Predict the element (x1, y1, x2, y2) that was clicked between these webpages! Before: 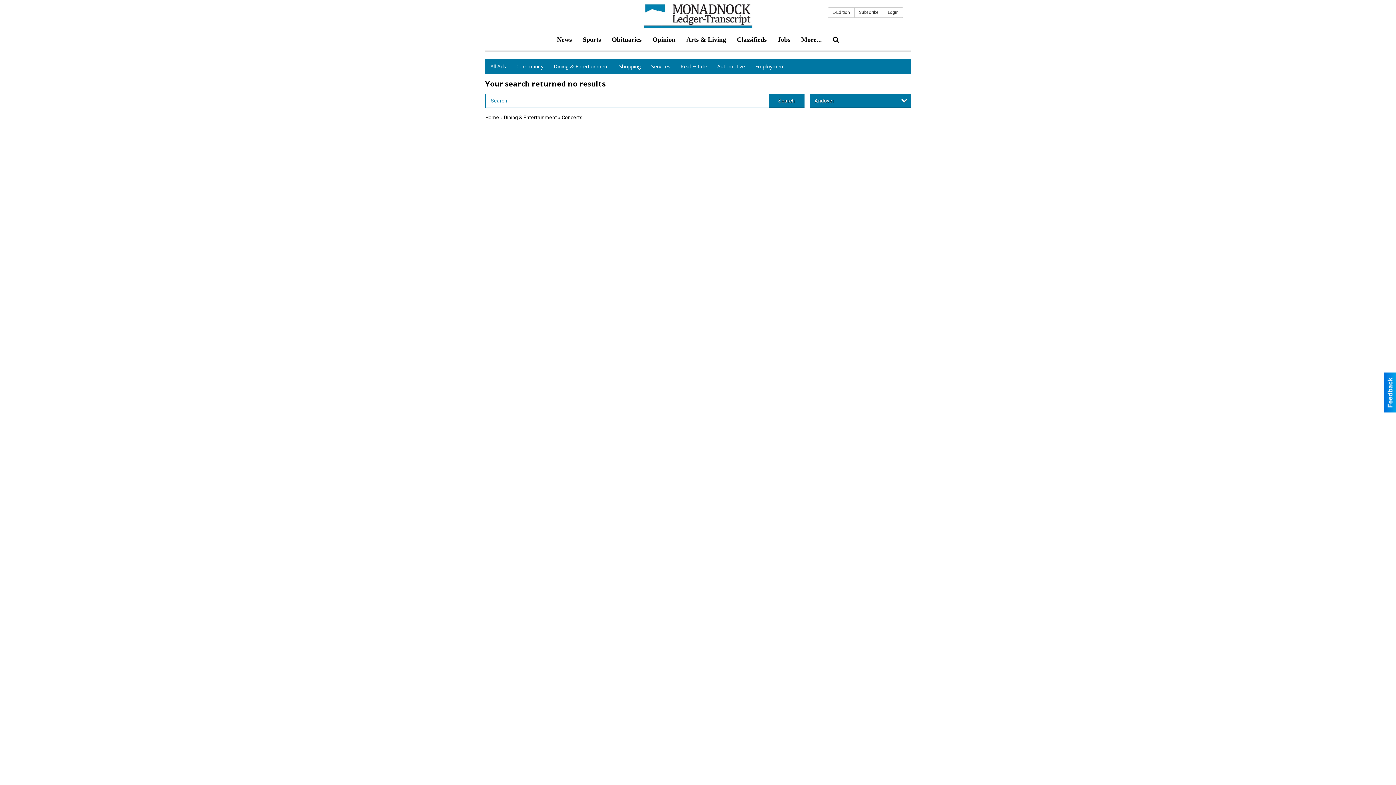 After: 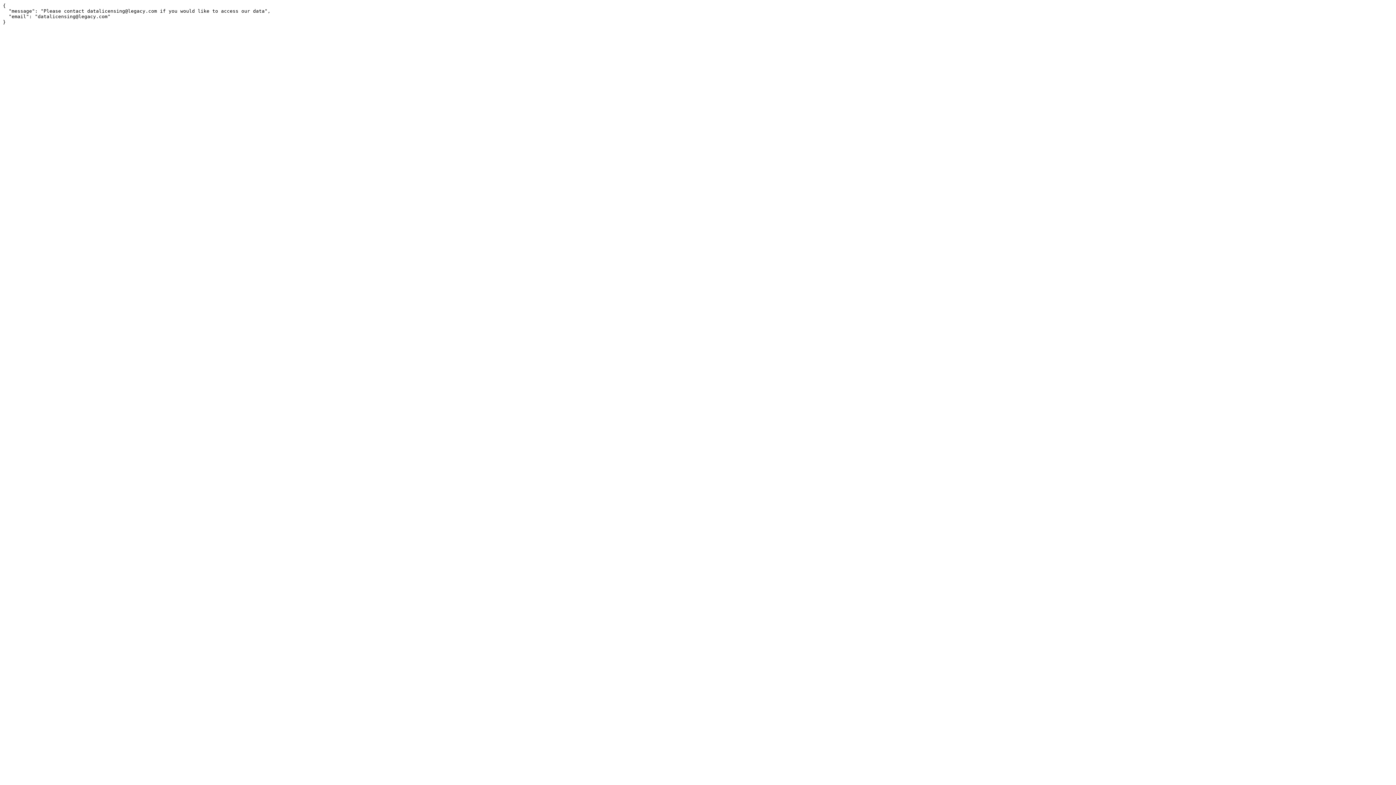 Action: label: Obituaries bbox: (606, 30, 647, 48)